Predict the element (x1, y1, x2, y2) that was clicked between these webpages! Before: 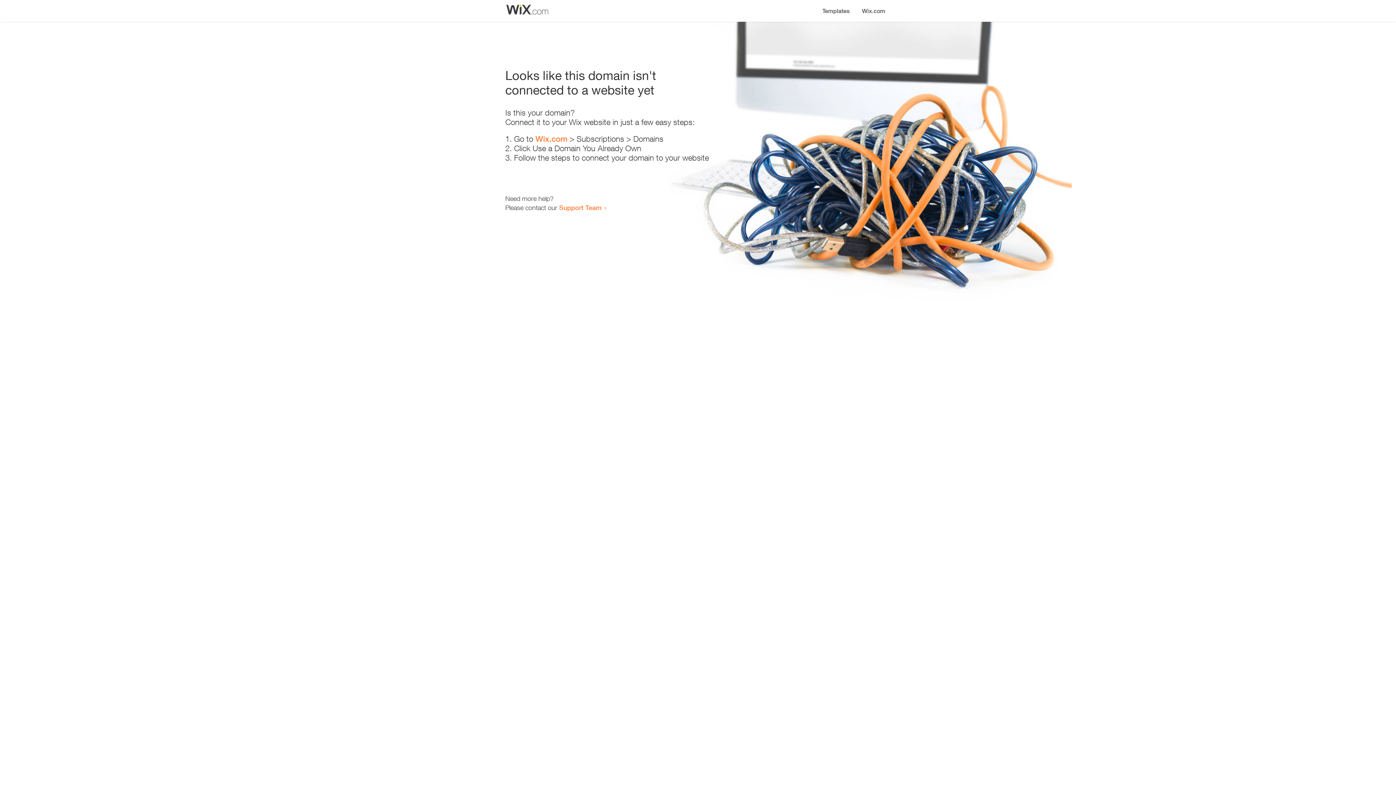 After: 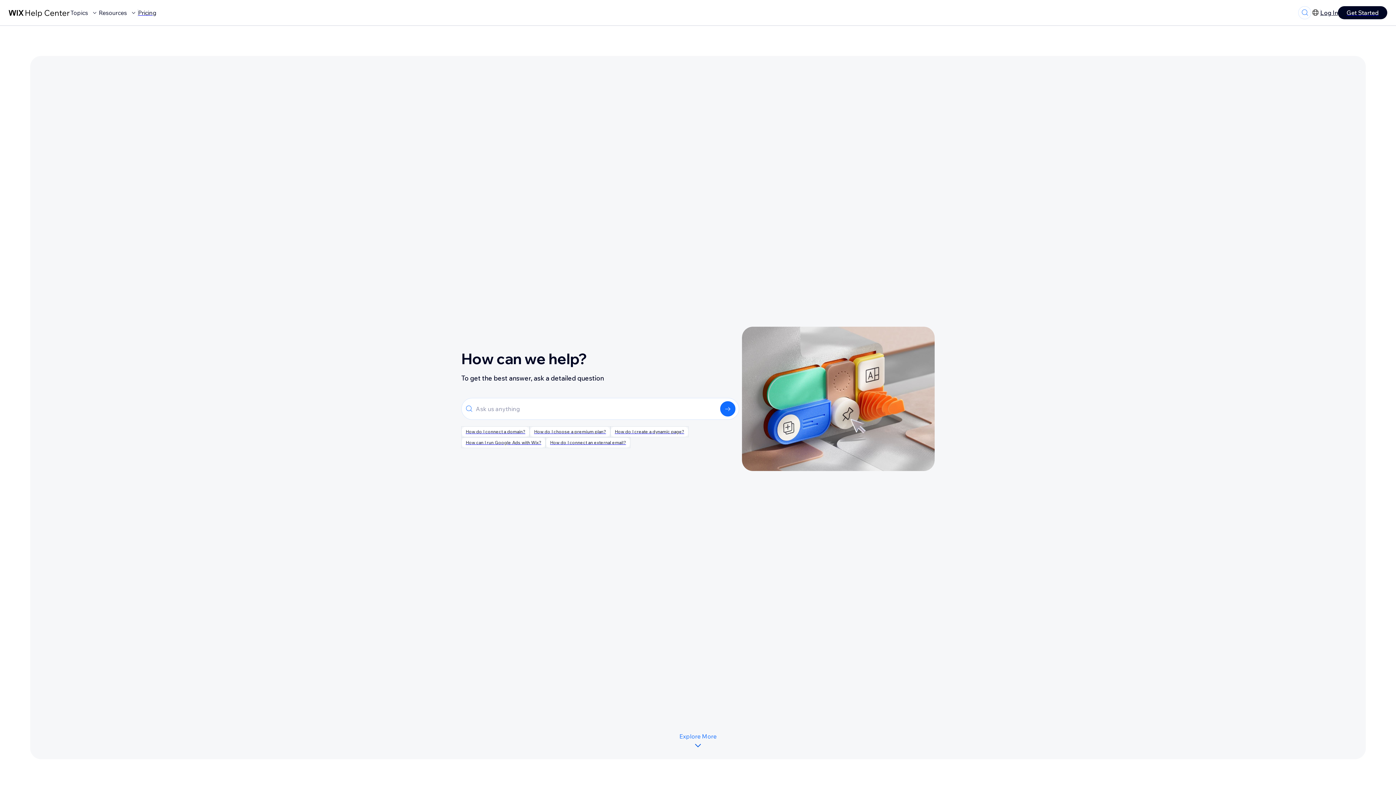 Action: label: Support Team bbox: (559, 203, 601, 211)